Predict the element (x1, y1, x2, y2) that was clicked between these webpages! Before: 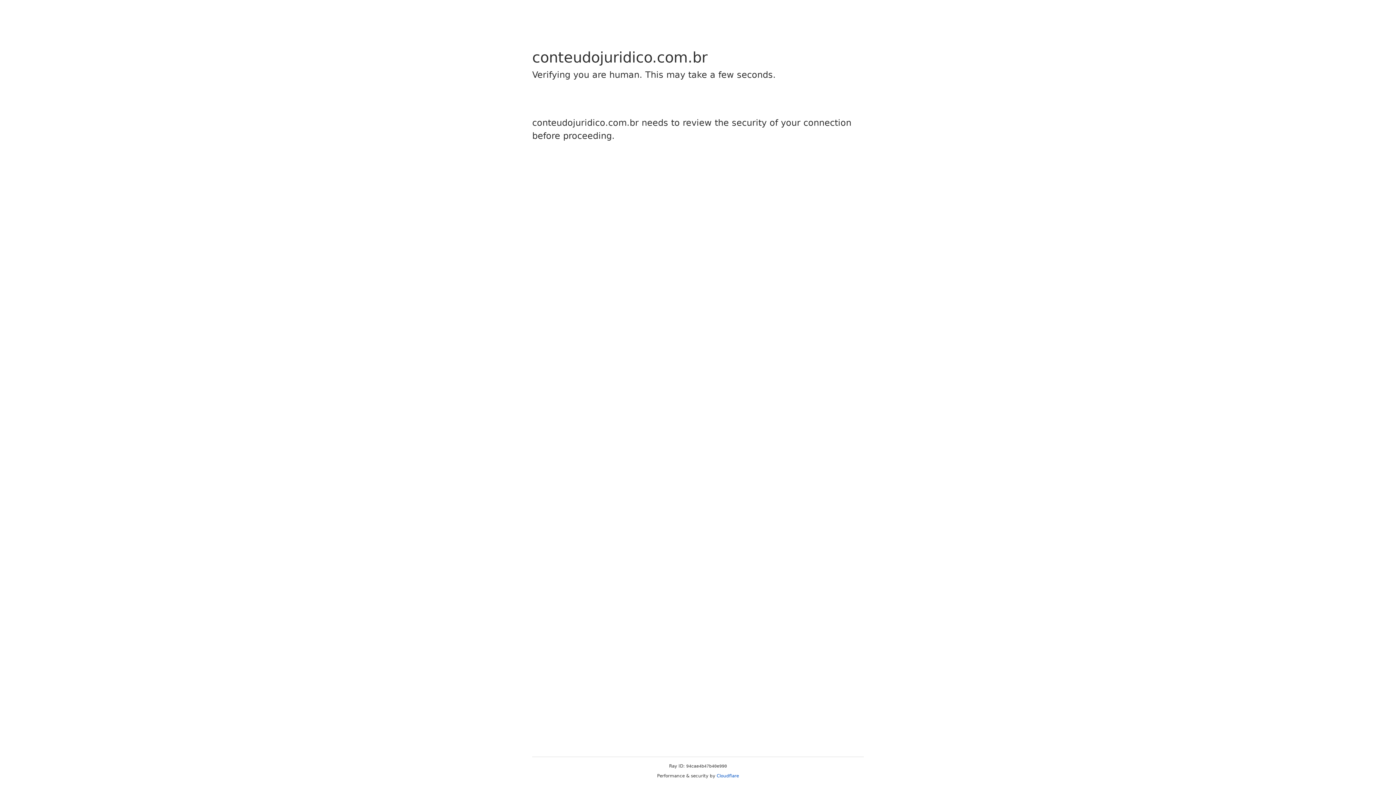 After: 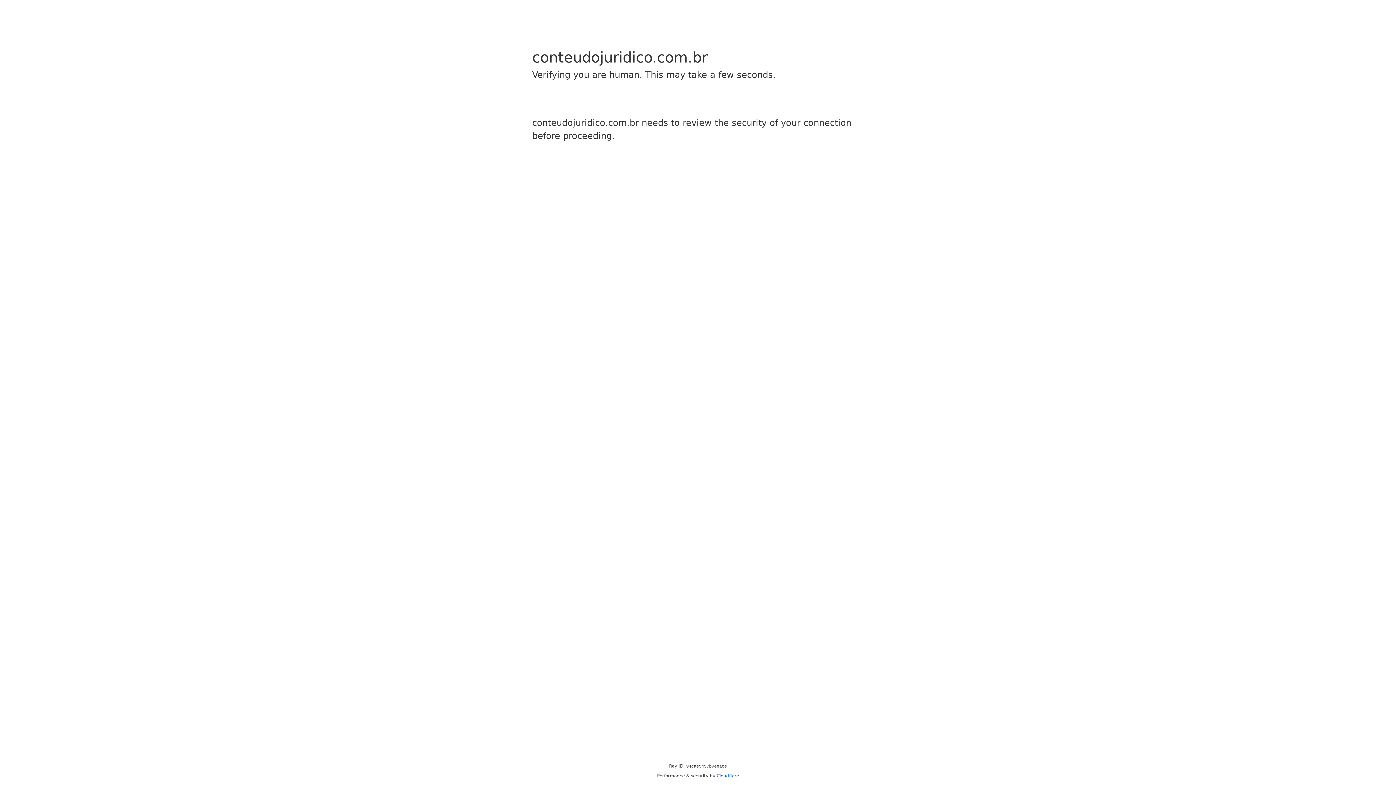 Action: bbox: (716, 773, 739, 778) label: Cloudflare